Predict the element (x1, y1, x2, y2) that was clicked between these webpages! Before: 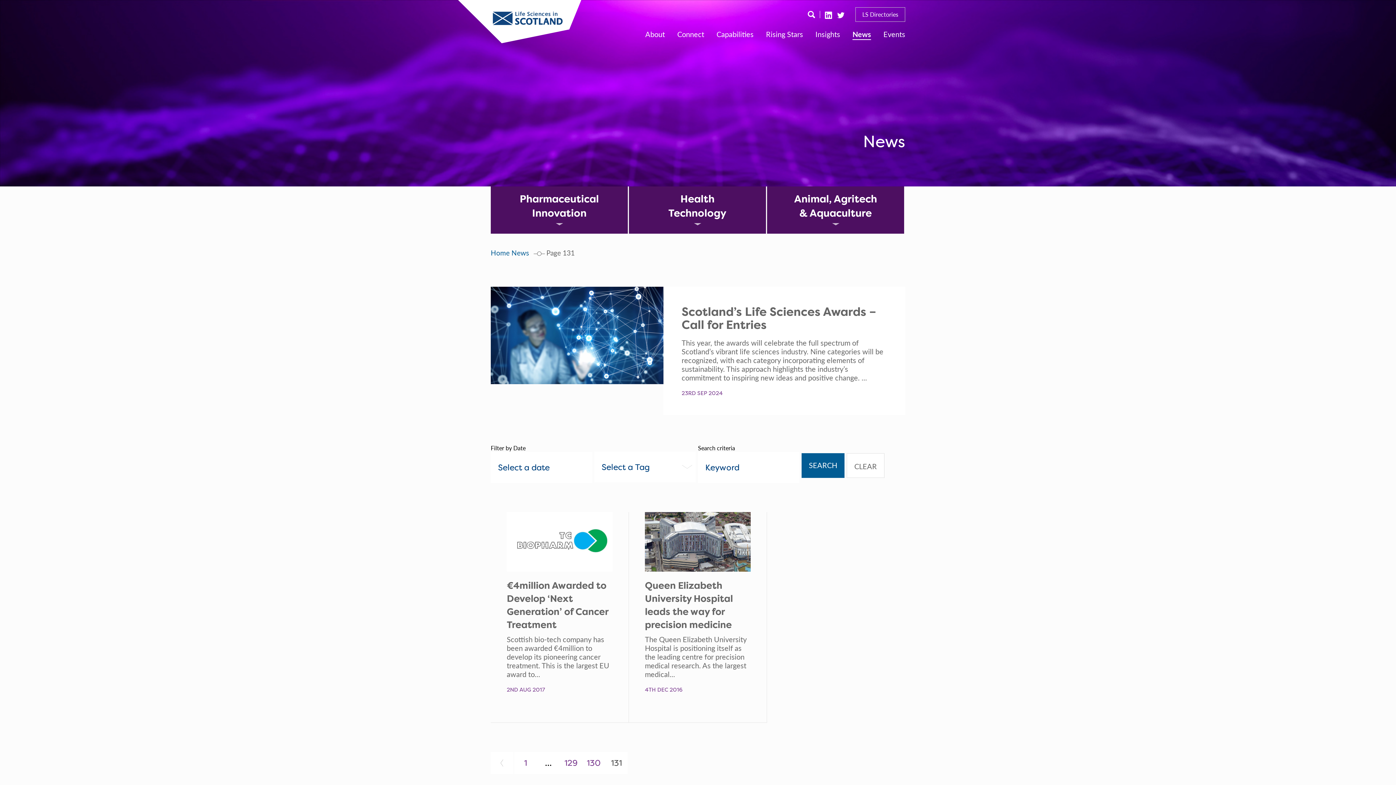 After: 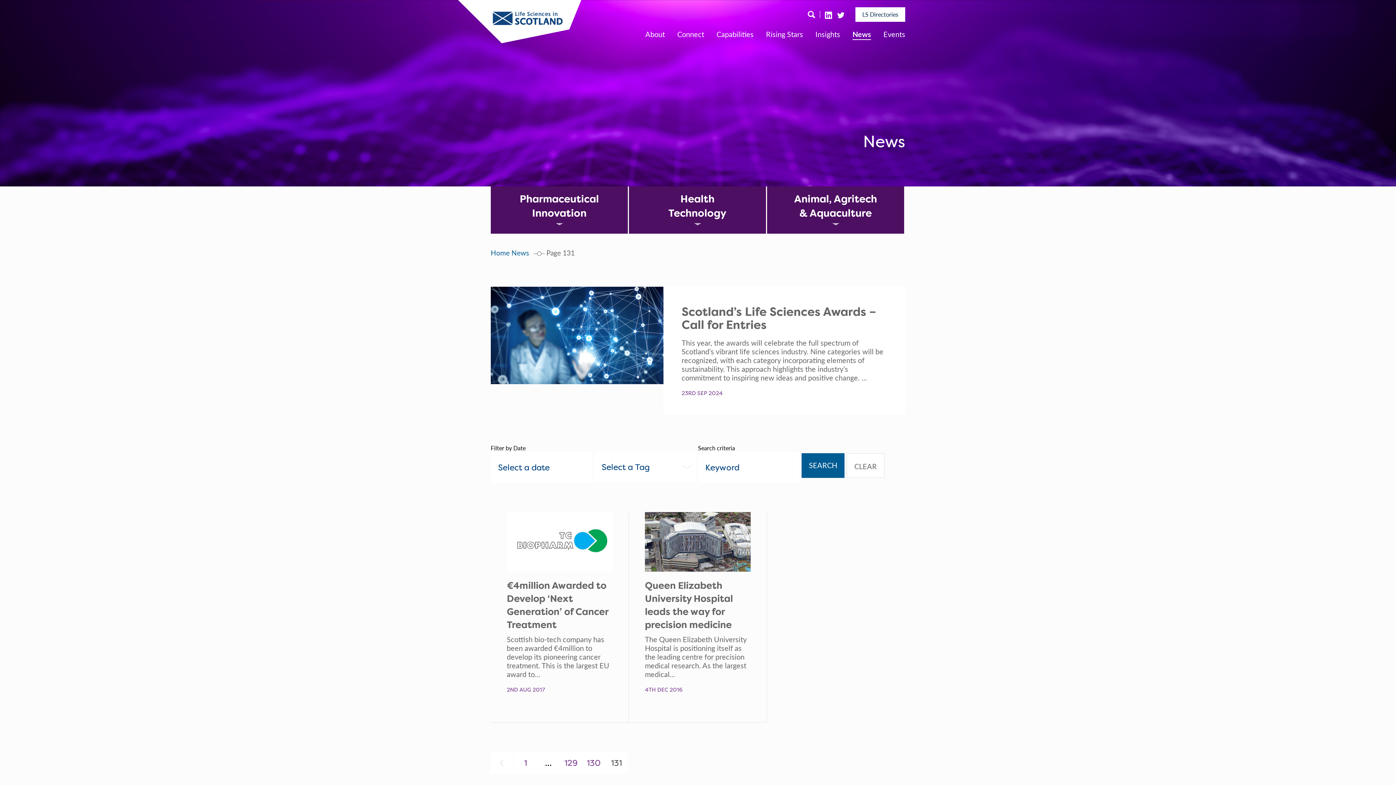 Action: bbox: (855, 7, 905, 21) label: LS Directories
this link opens in a new window